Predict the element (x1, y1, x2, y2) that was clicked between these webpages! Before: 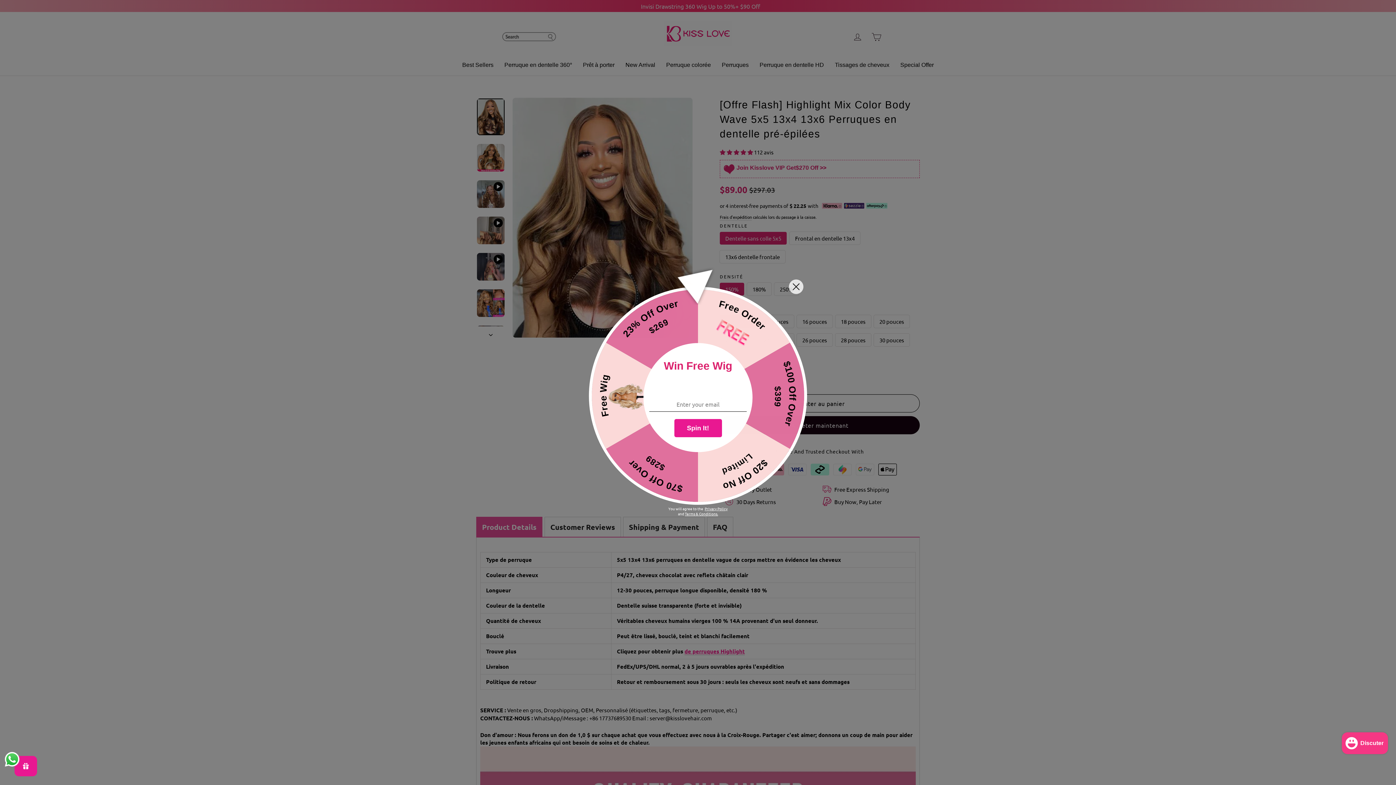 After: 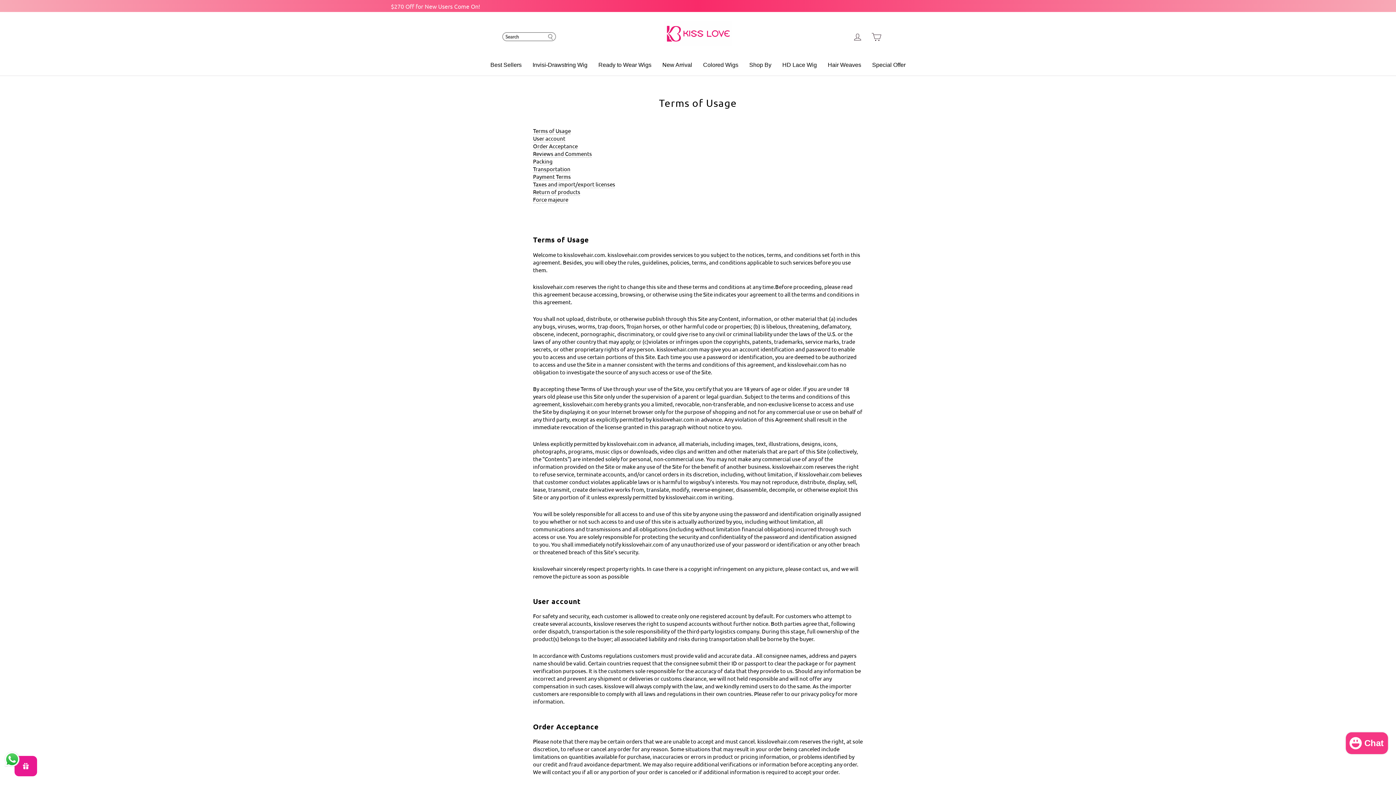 Action: label: Terms & Conditions. bbox: (685, 511, 718, 516)